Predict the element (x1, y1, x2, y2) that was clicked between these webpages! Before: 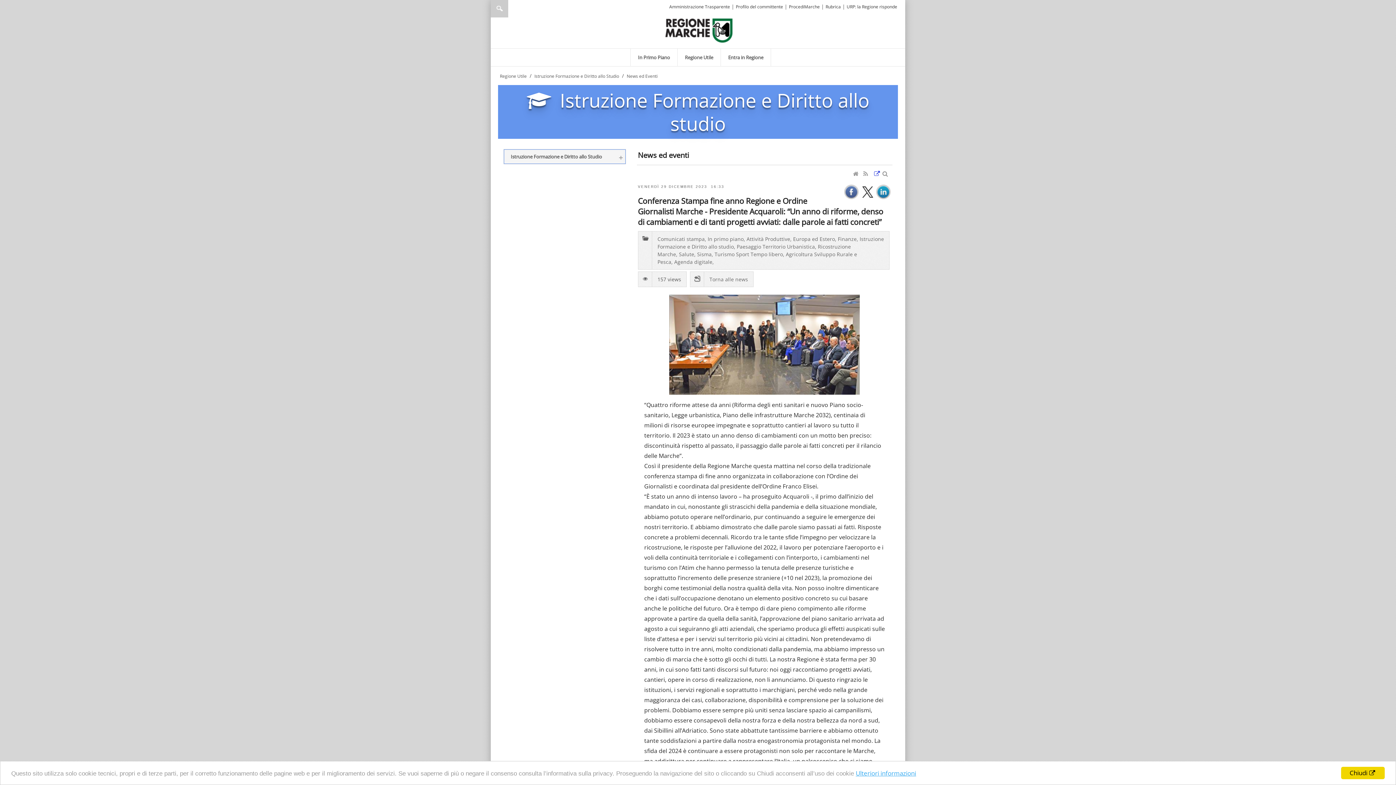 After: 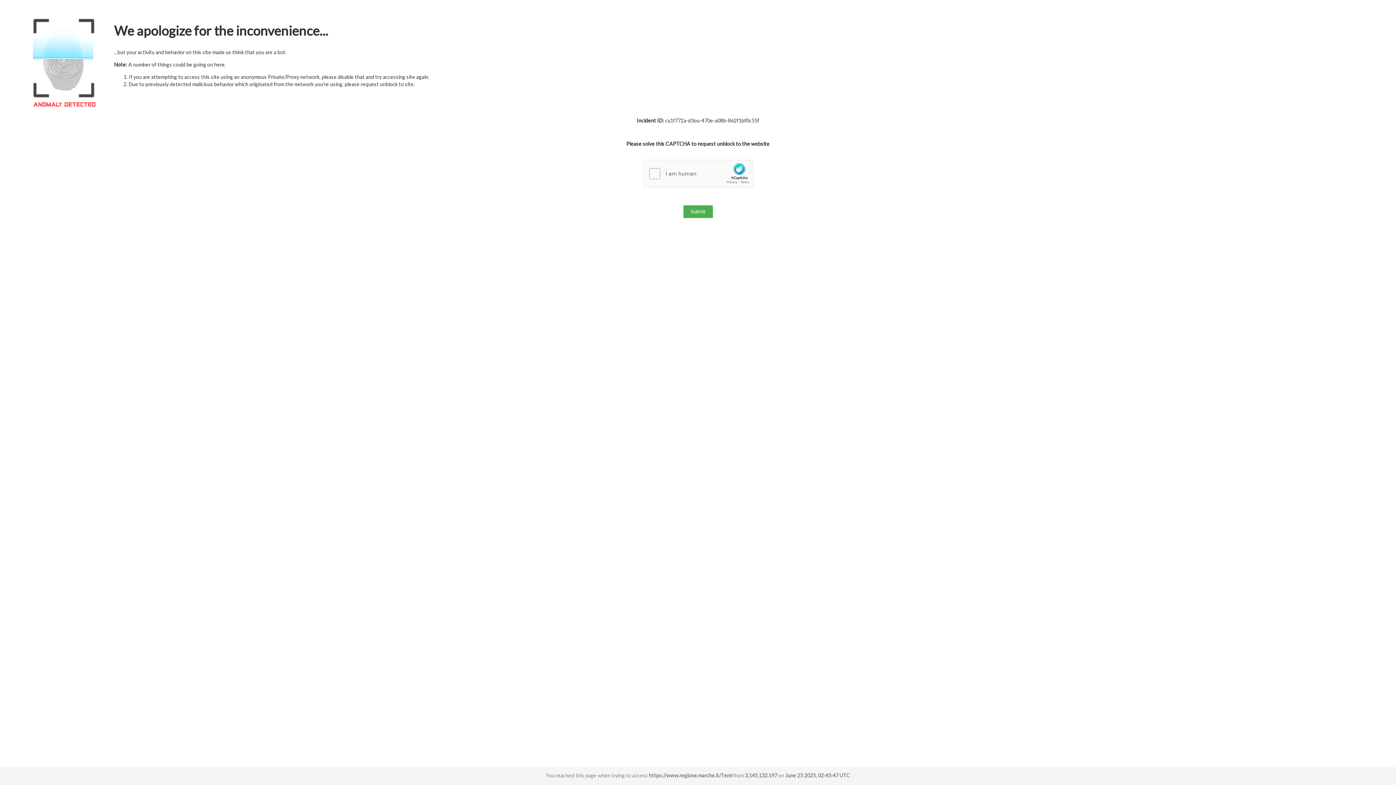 Action: bbox: (677, 48, 721, 66) label: Regione Utile